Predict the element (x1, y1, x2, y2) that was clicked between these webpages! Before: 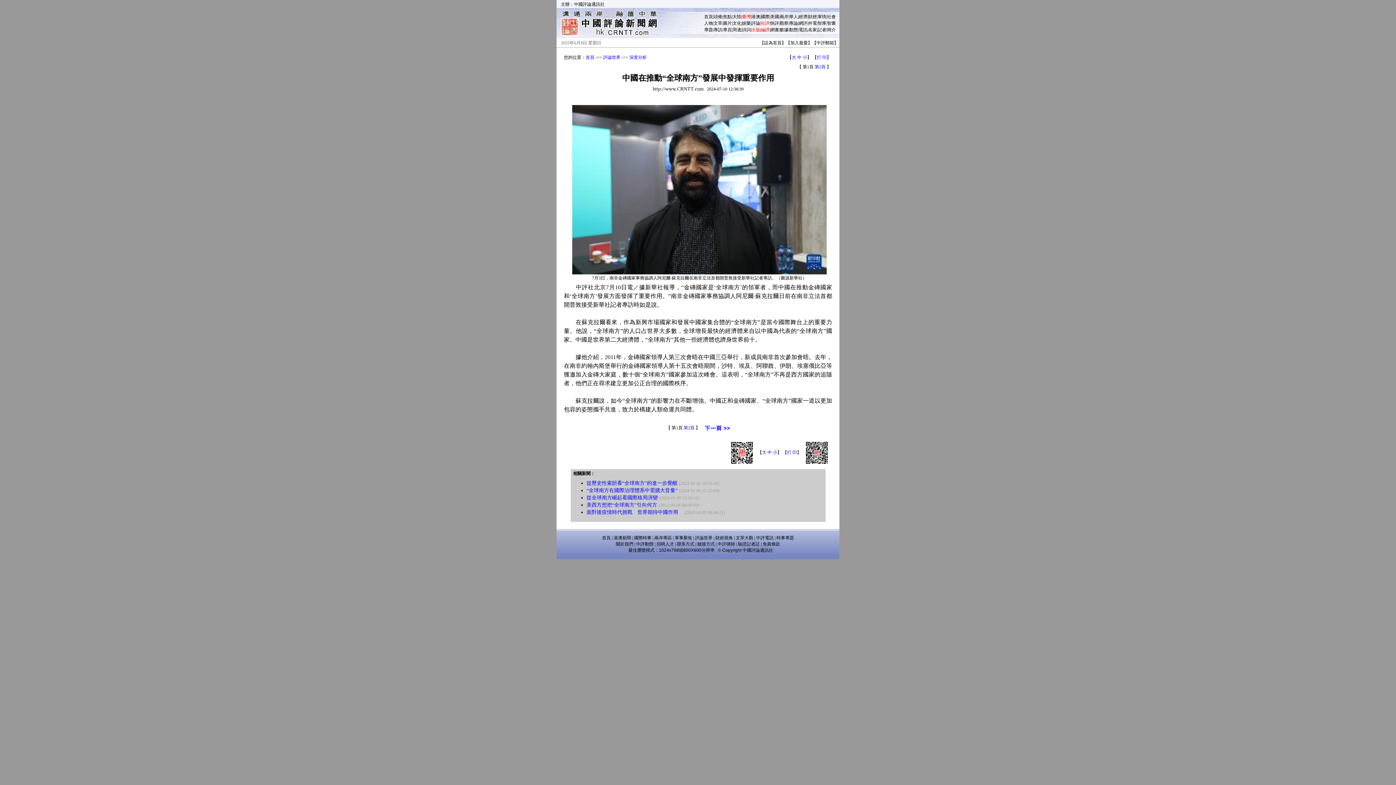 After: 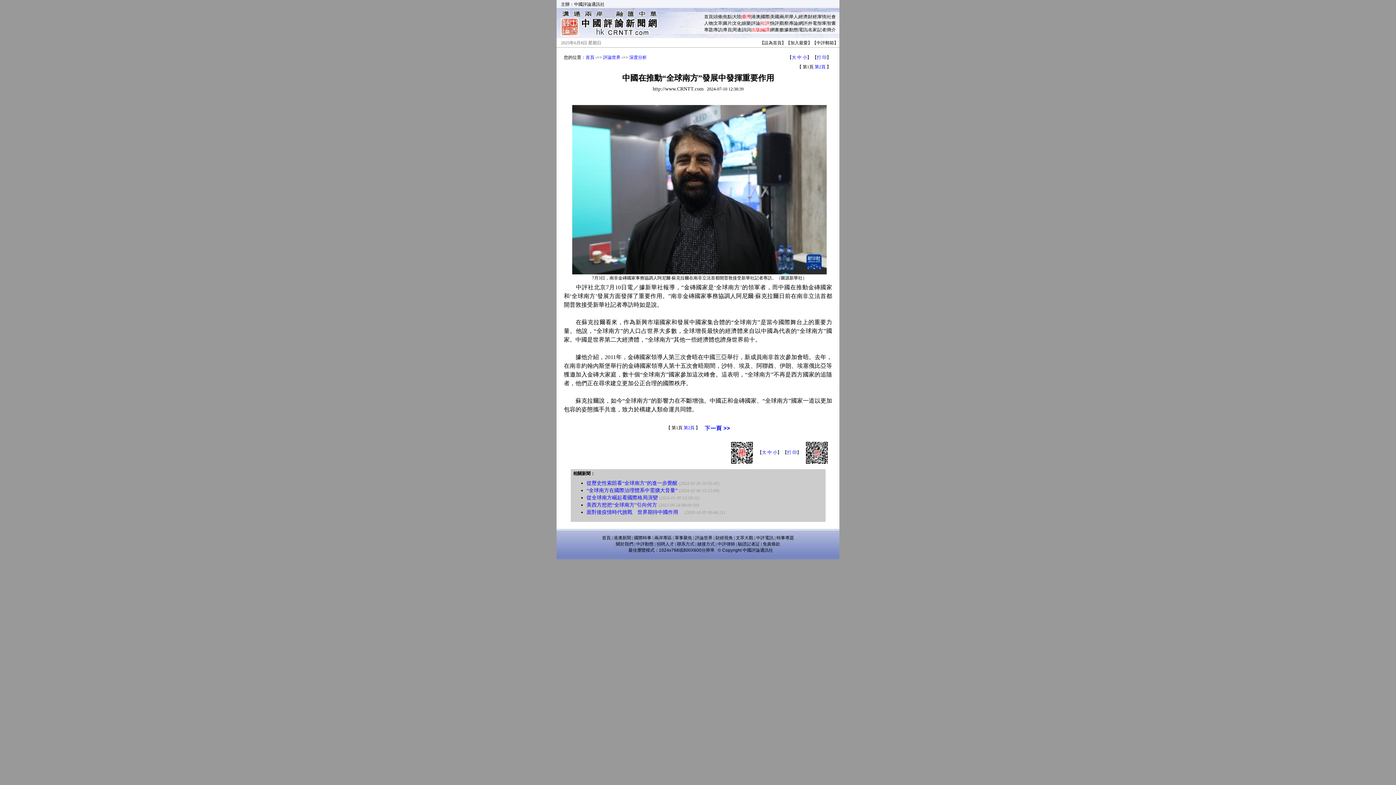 Action: label: 名家 bbox: (808, 27, 817, 32)